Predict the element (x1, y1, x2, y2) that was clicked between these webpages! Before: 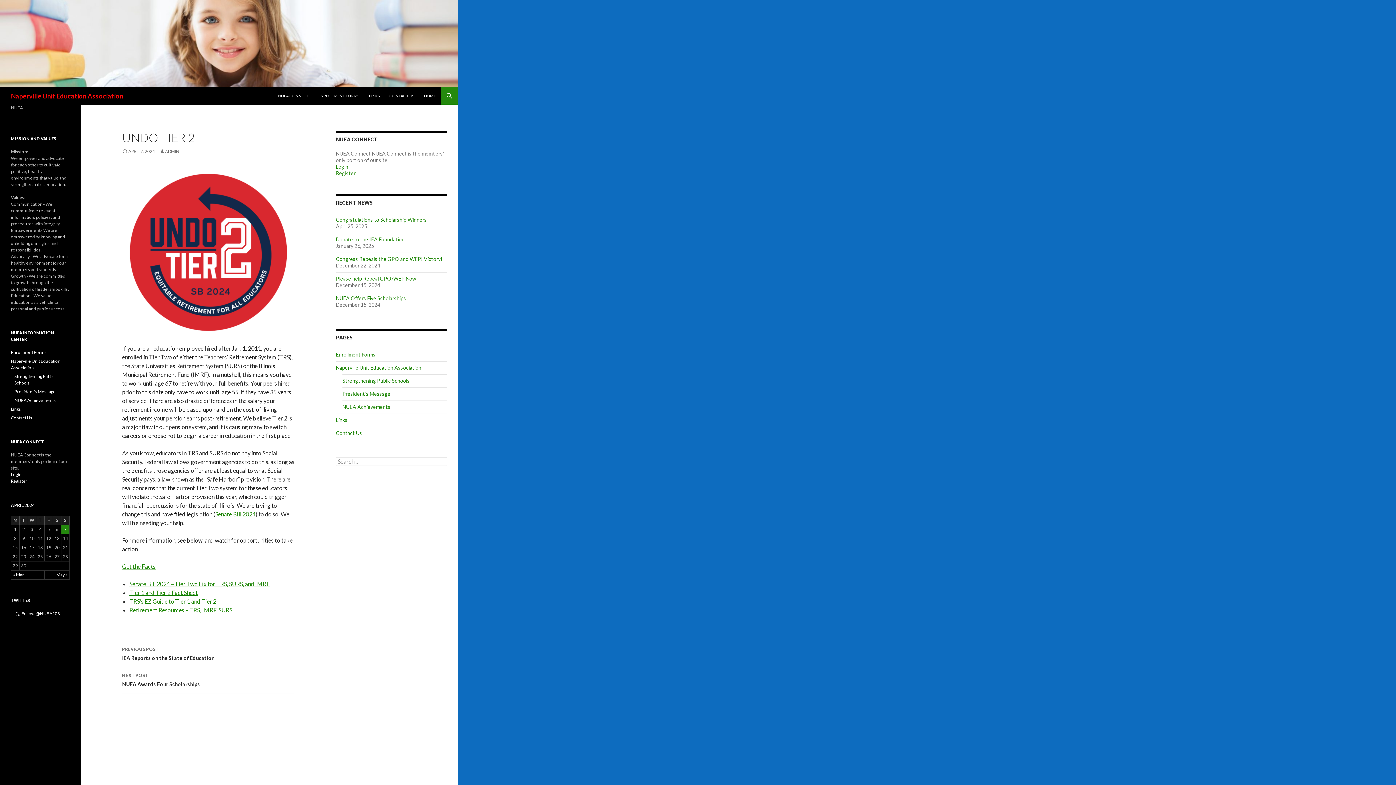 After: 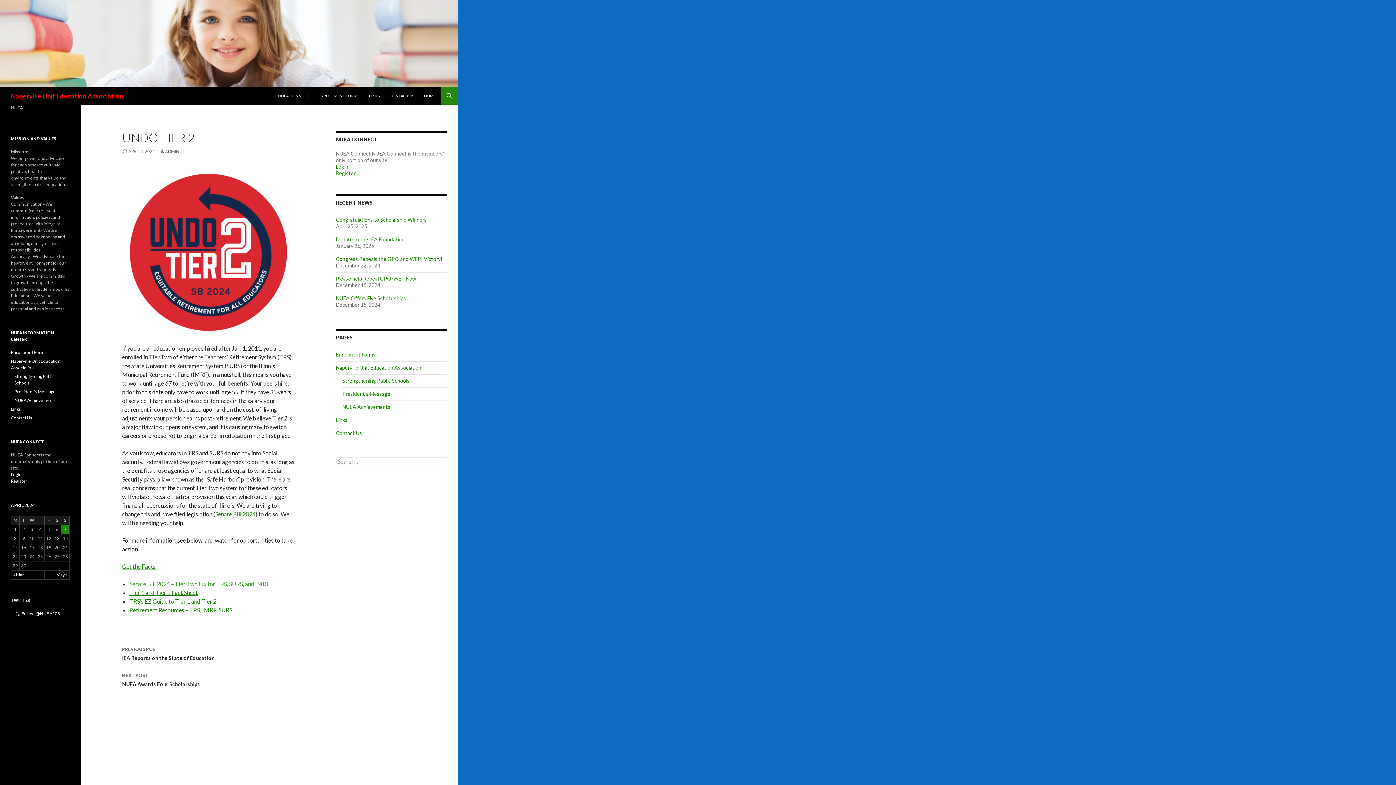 Action: bbox: (129, 580, 269, 587) label: Senate Bill 2024 – Tier Two Fix for TRS, SURS, and IMRF